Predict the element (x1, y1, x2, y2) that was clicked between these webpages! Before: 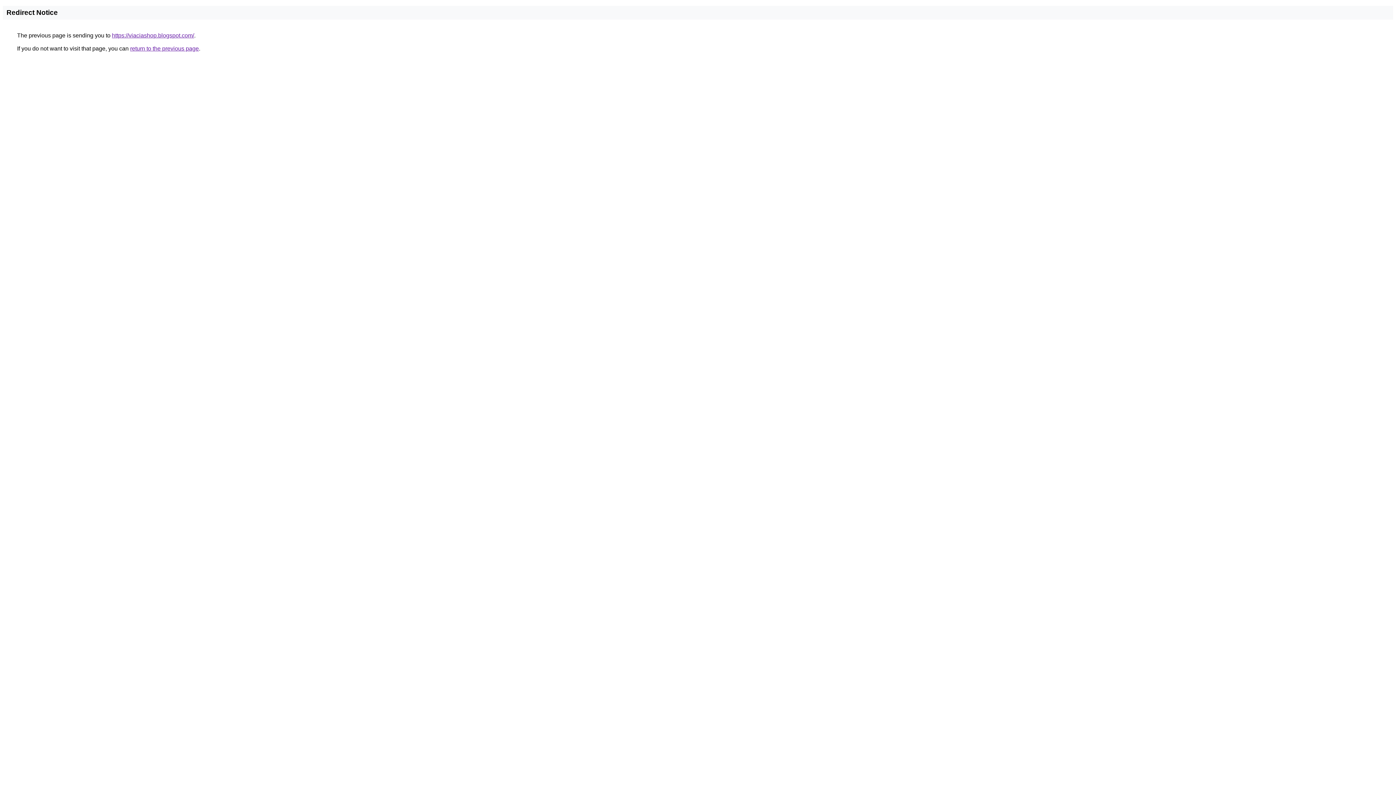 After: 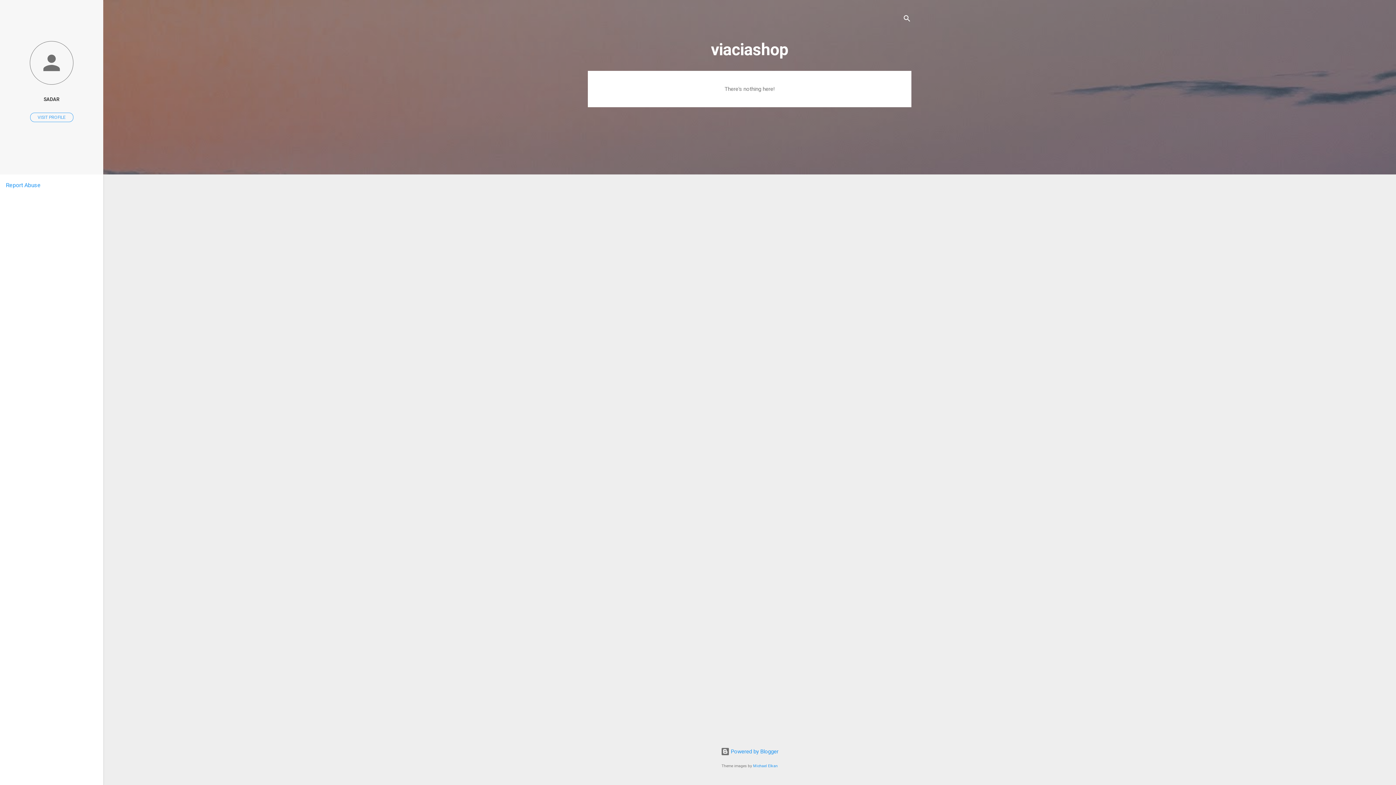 Action: label: https://viaciashop.blogspot.com/ bbox: (112, 32, 194, 38)